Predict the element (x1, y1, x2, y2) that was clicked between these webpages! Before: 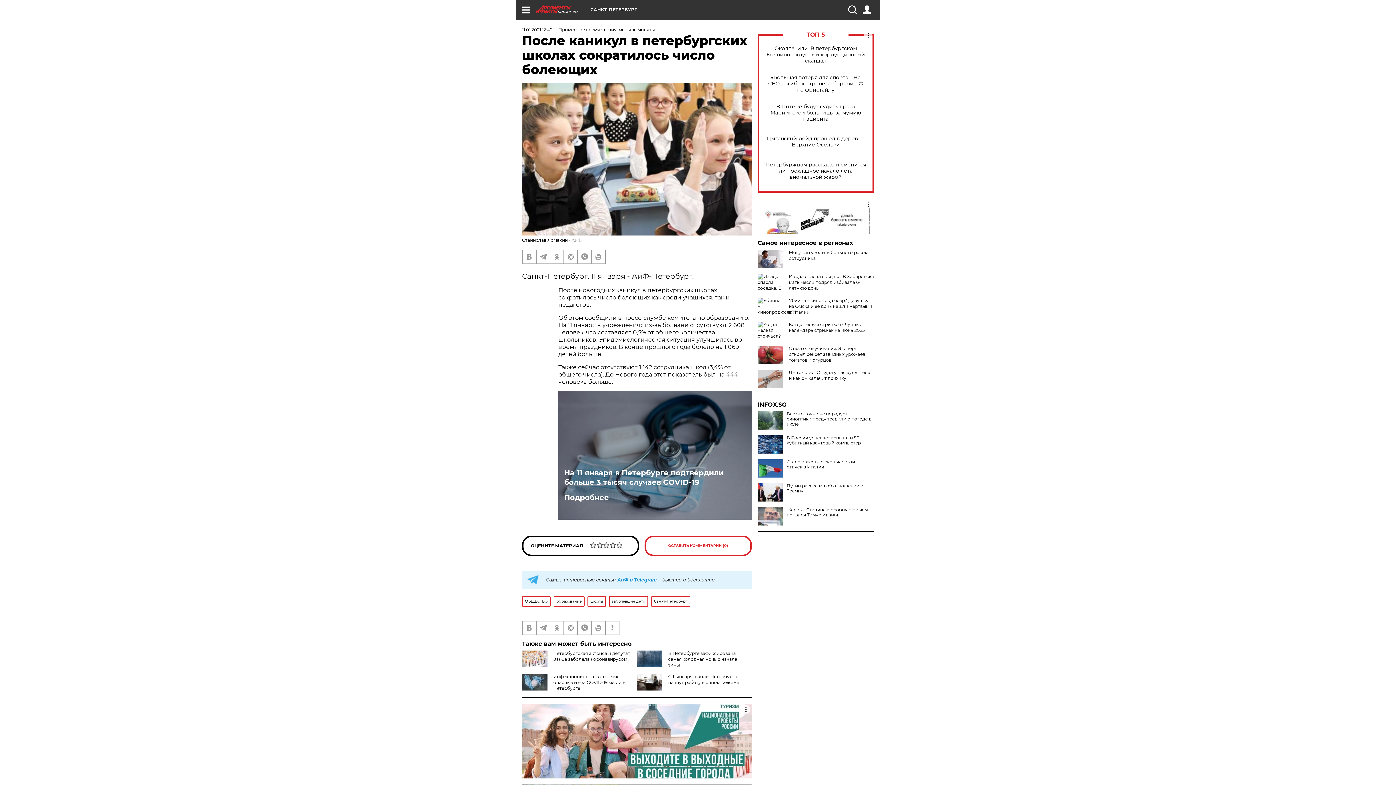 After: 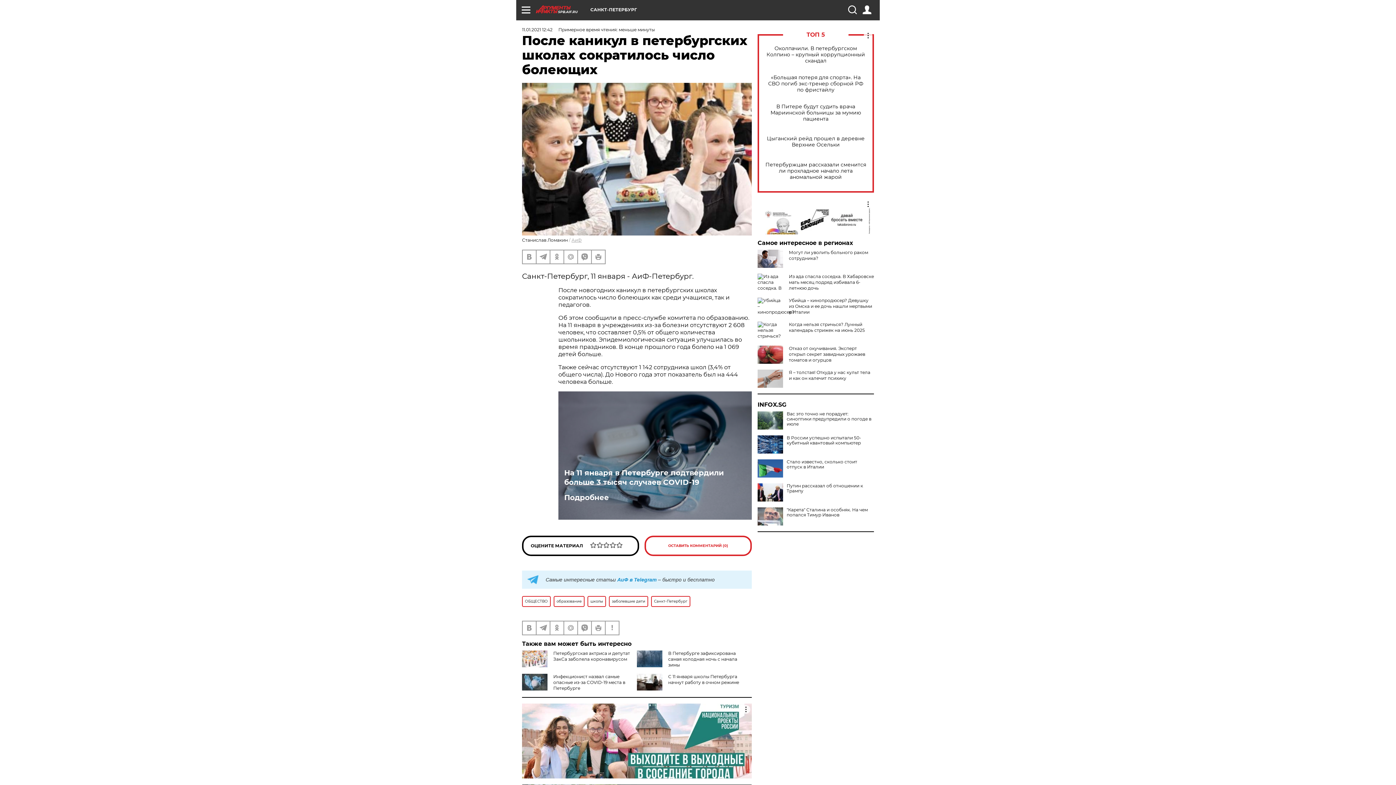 Action: bbox: (757, 198, 874, 234)